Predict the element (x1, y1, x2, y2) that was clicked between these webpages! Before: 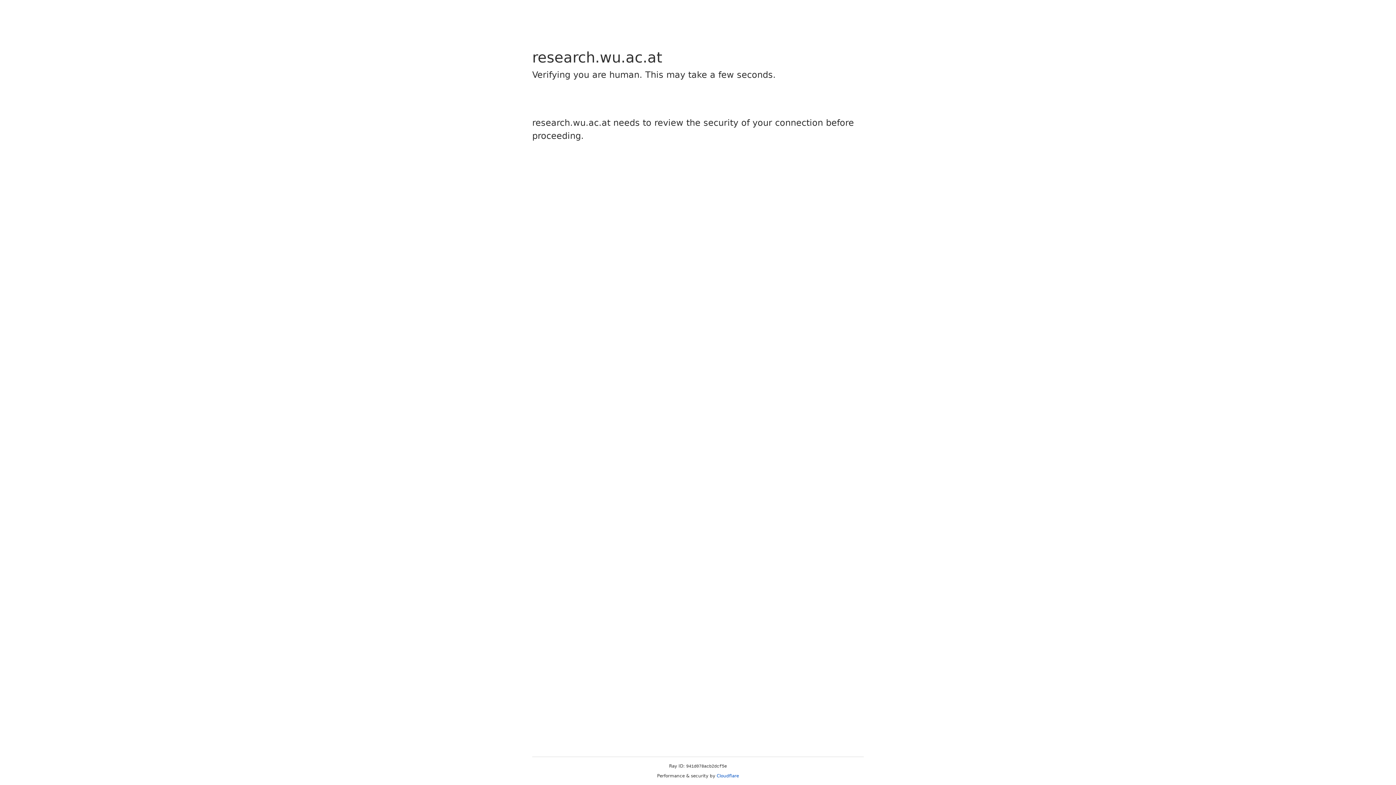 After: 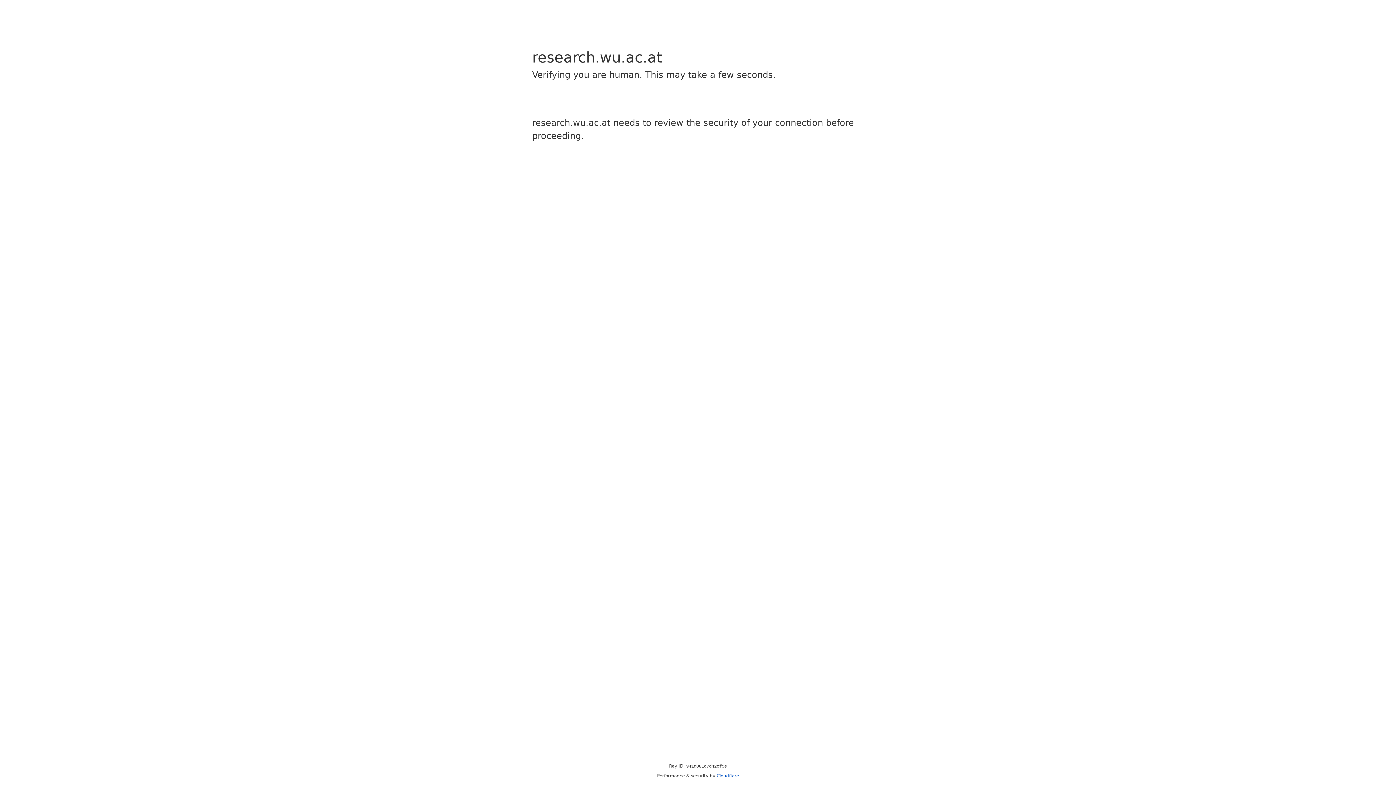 Action: label: Cloudflare bbox: (716, 773, 739, 778)